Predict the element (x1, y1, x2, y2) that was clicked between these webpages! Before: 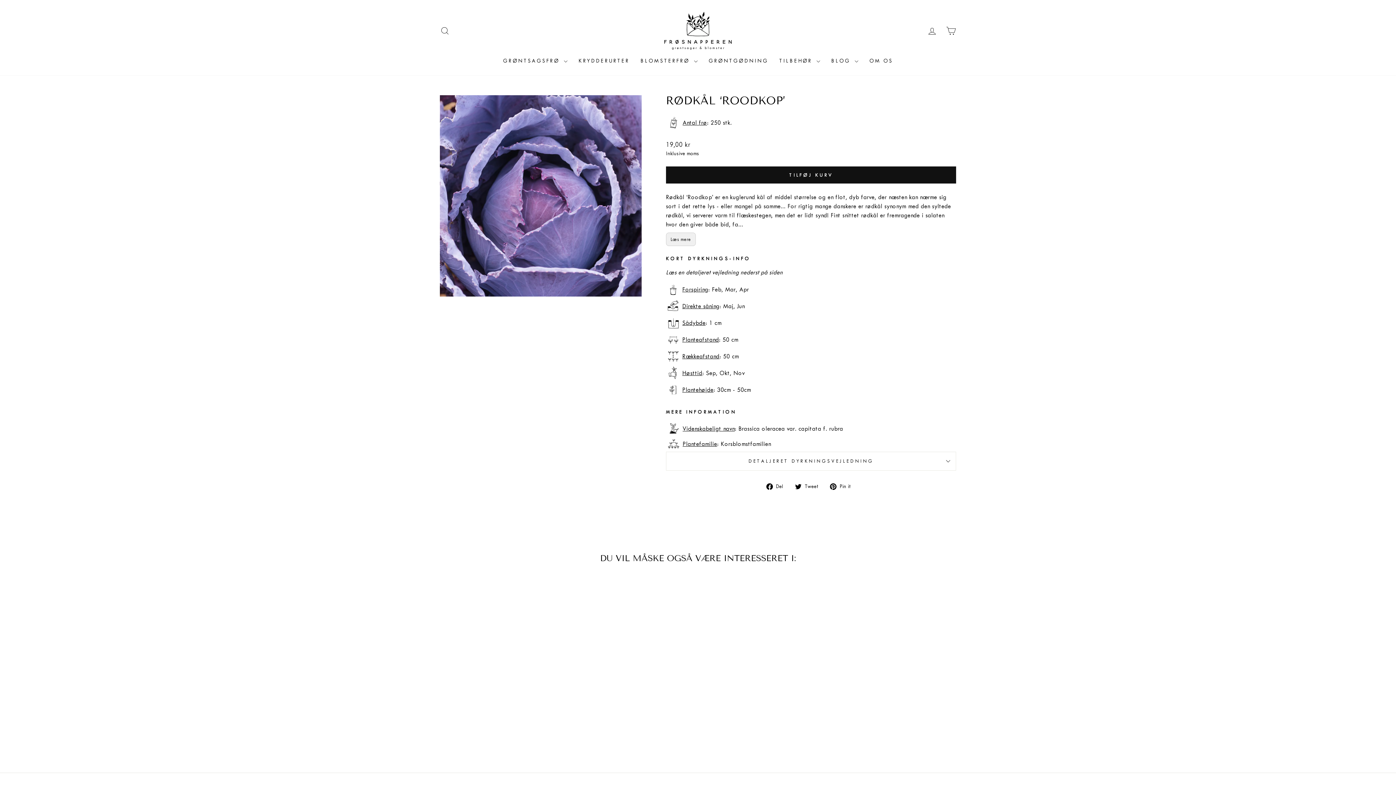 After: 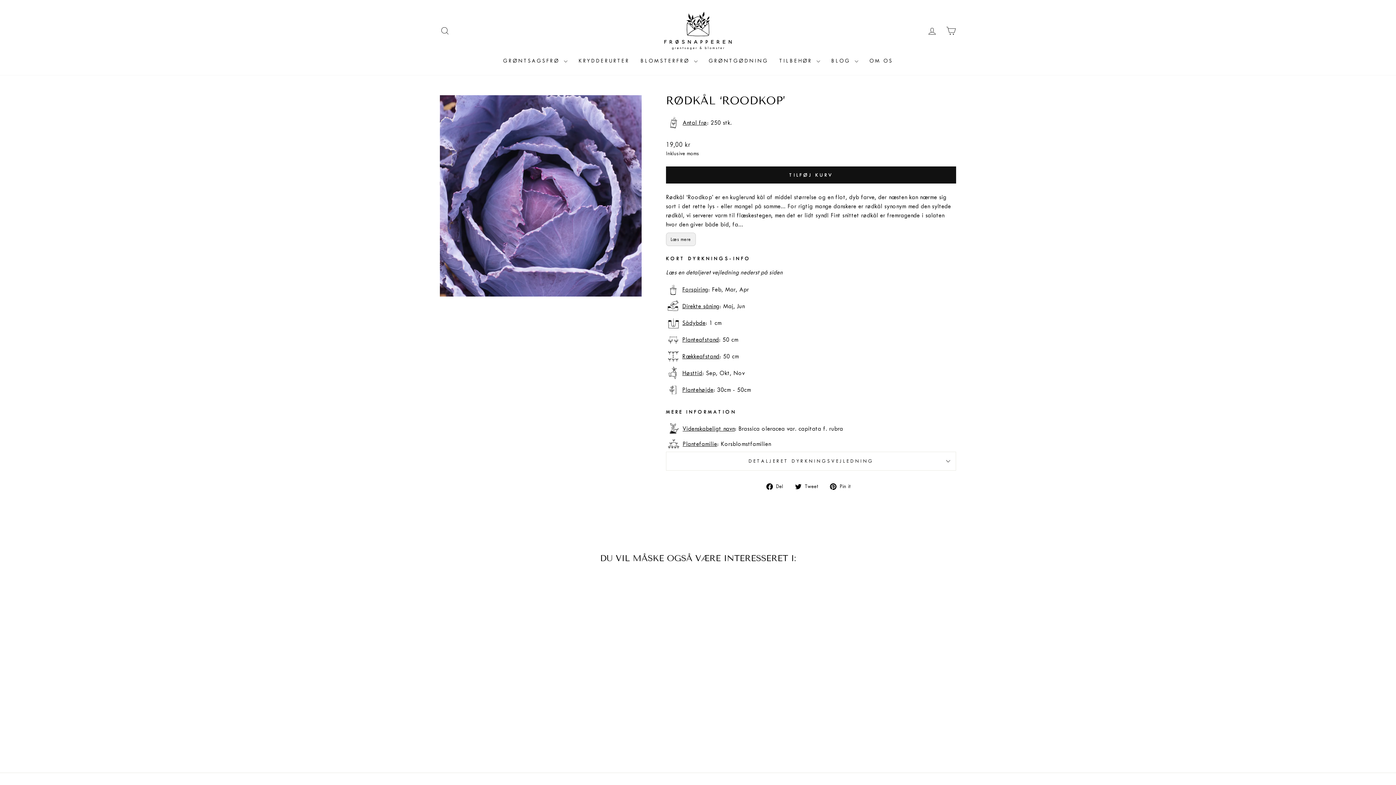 Action: bbox: (440, 704, 563, 734) label: RØDKÅL ‘ROODKOP’
19,00 kr